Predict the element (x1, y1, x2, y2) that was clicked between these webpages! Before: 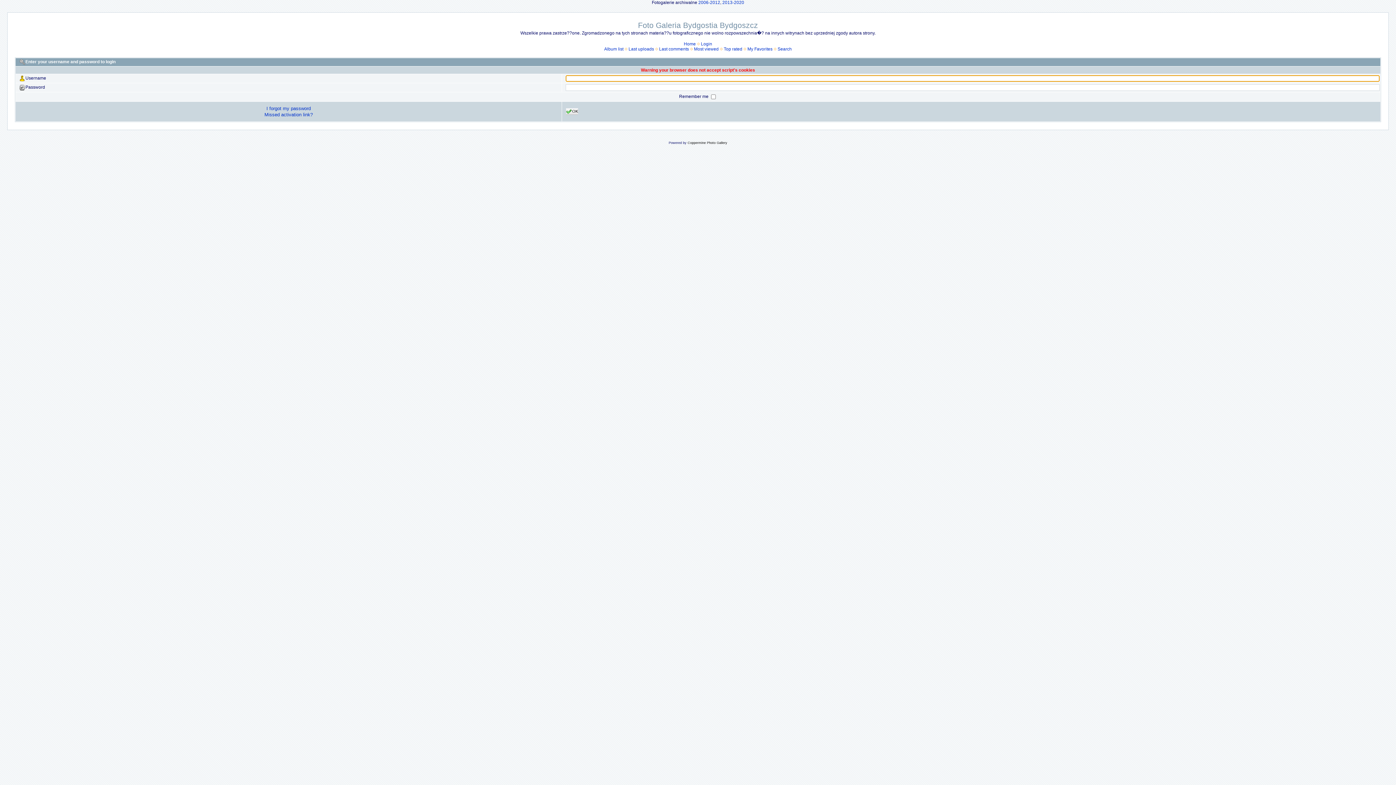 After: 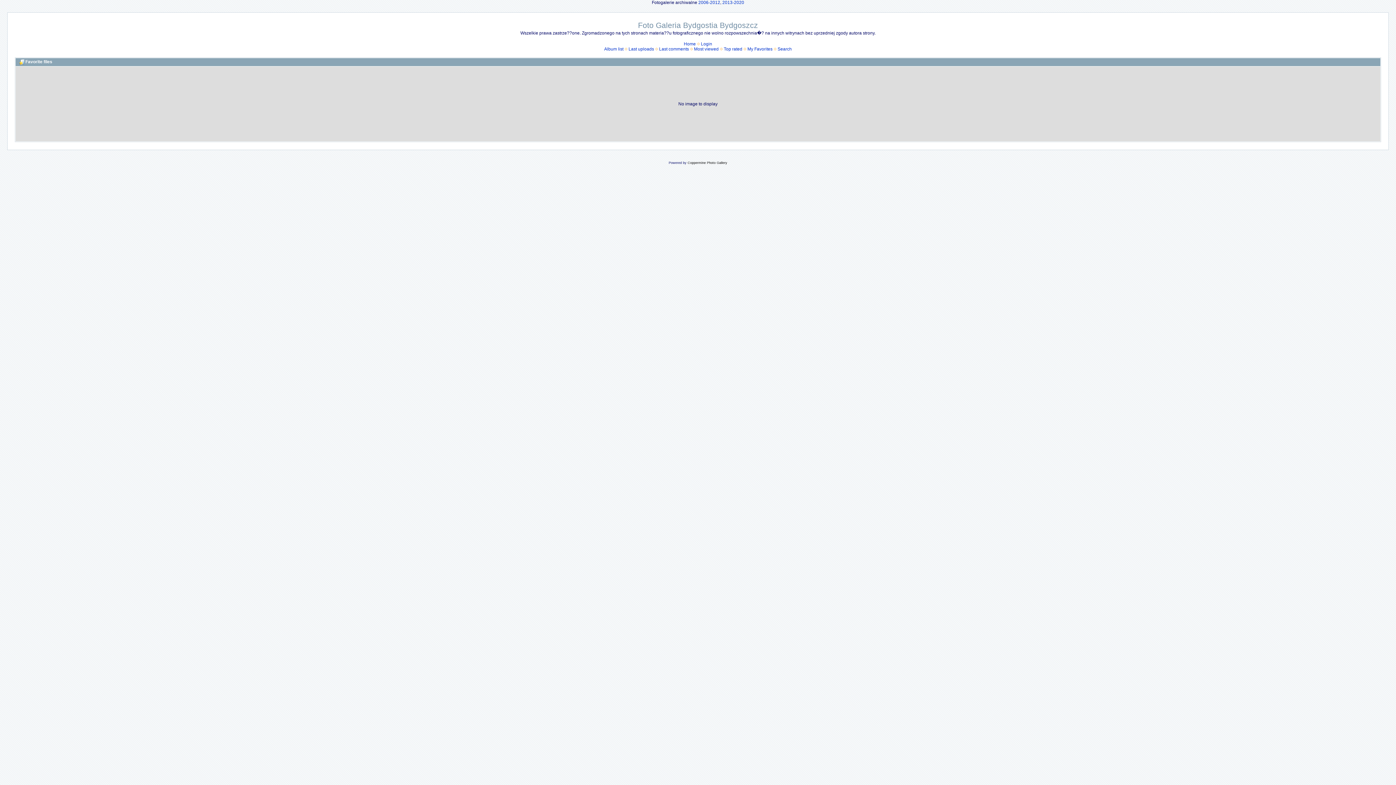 Action: bbox: (747, 46, 772, 51) label: My Favorites